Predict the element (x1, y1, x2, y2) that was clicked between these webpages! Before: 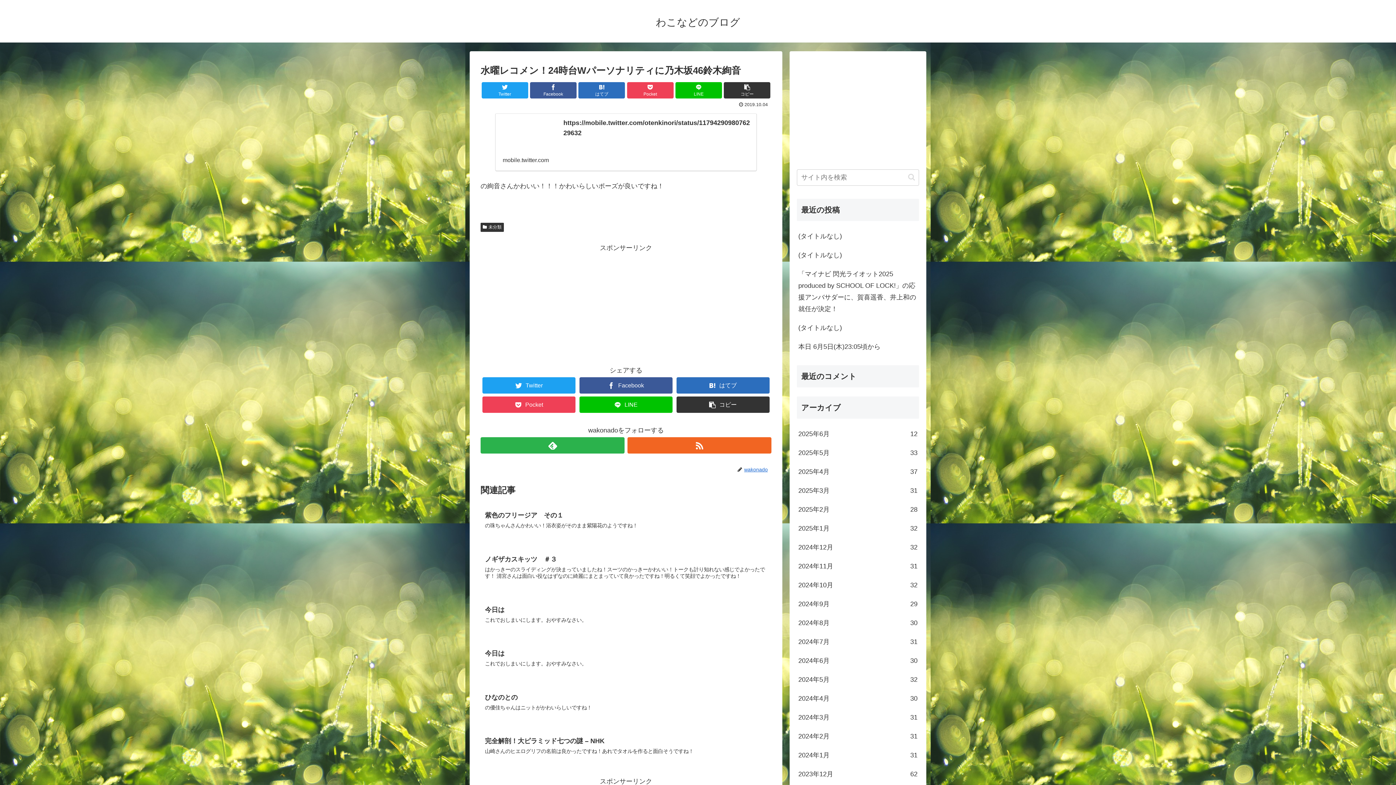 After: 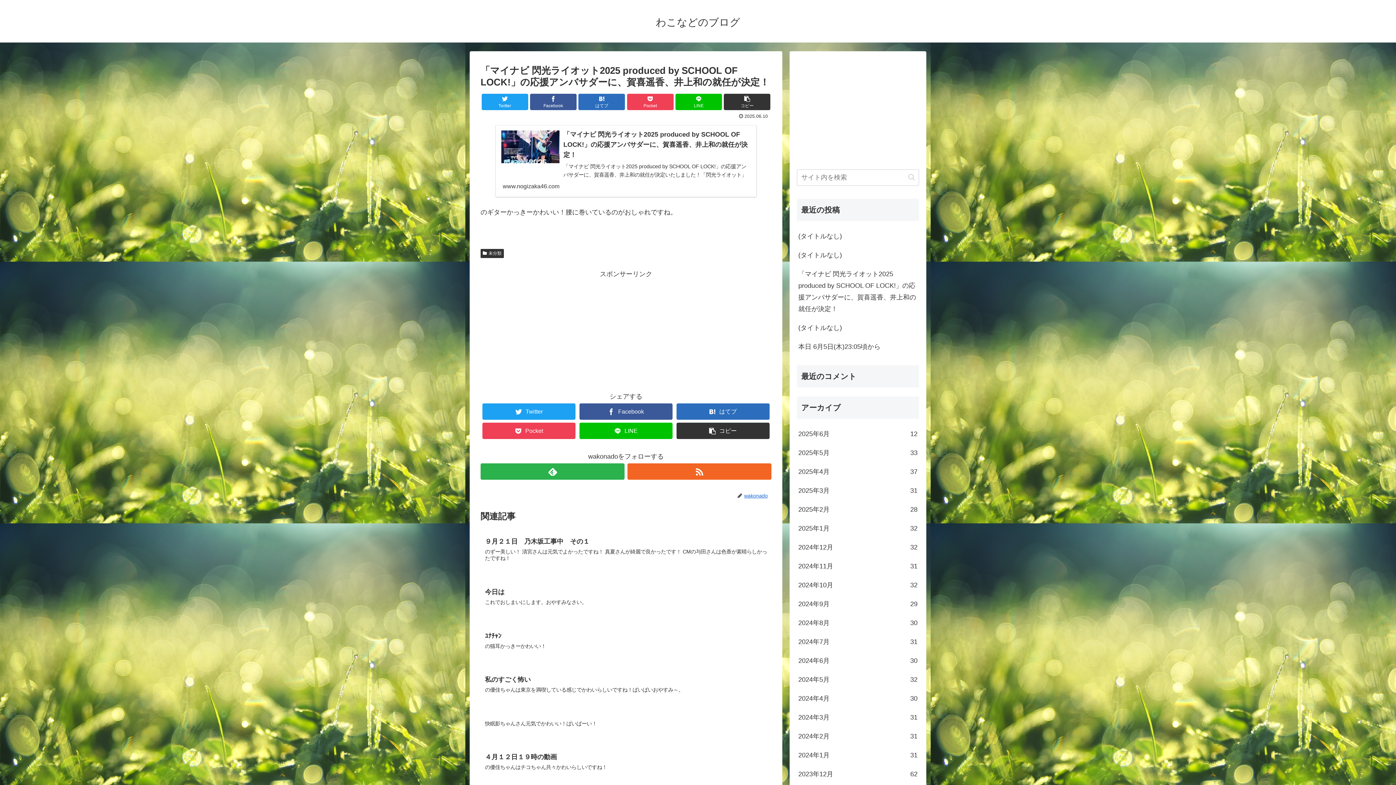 Action: bbox: (797, 264, 919, 318) label: 「マイナビ 閃光ライオット2025 produced by SCHOOL OF LOCK!」の応援アンバサダーに、賀喜遥香、井上和の就任が決定！